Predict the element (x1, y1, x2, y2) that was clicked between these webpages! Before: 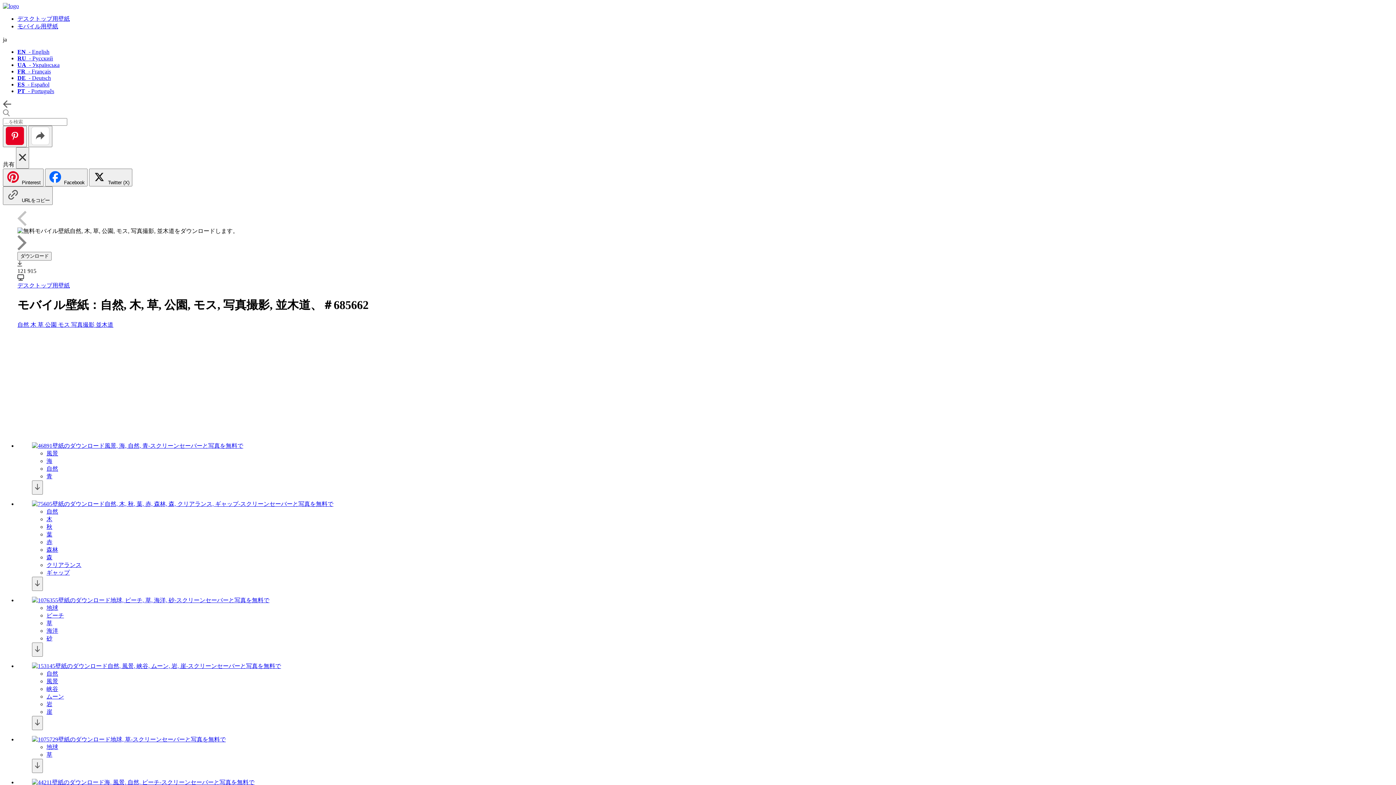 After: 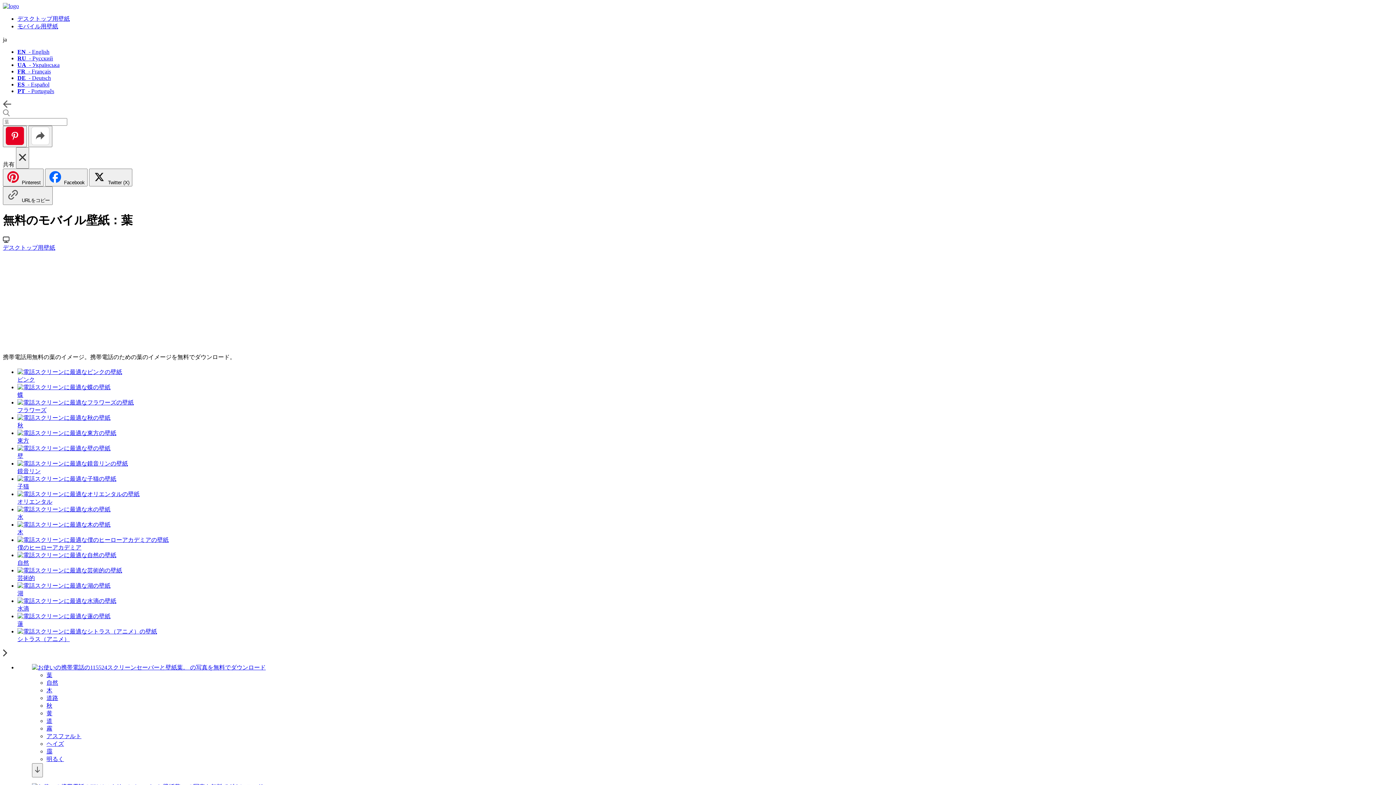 Action: bbox: (46, 531, 52, 537) label: 葉